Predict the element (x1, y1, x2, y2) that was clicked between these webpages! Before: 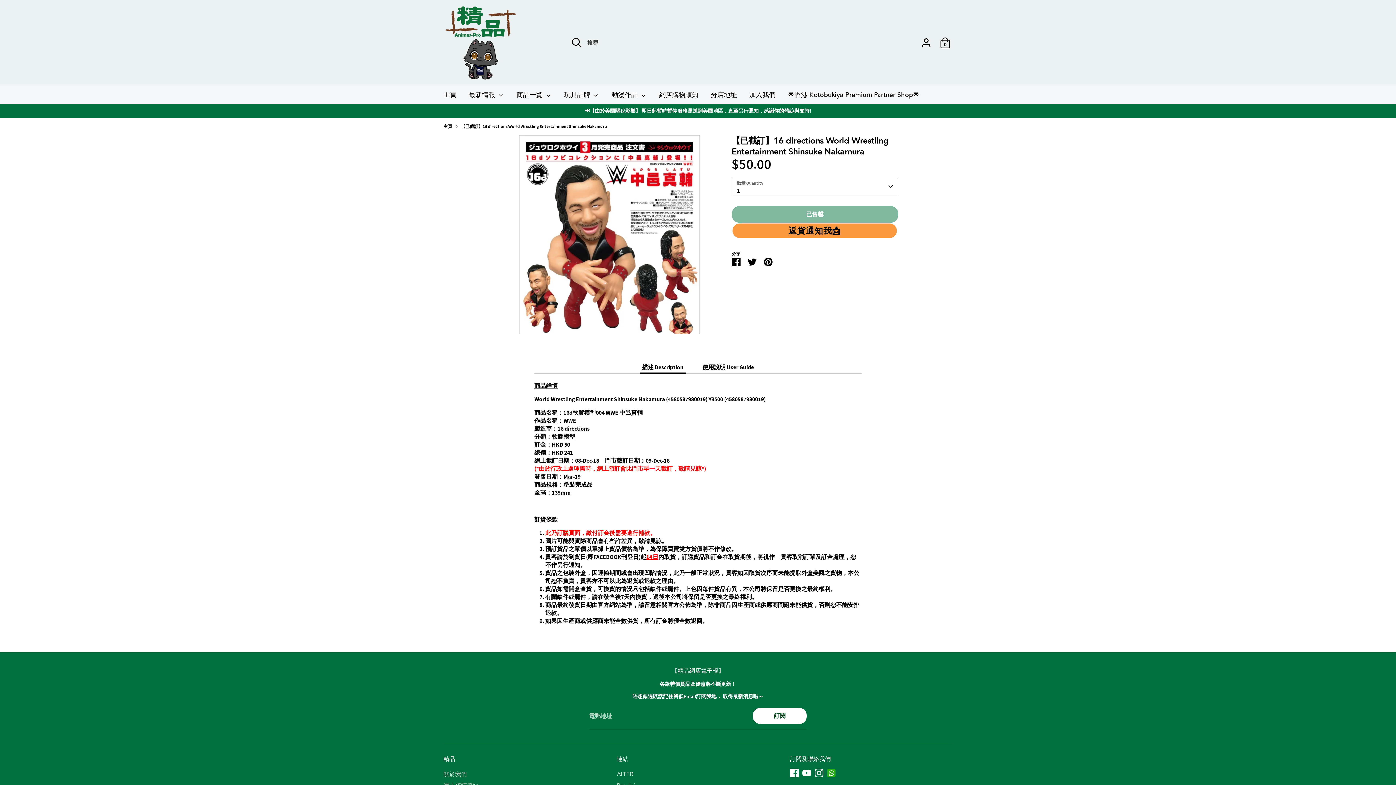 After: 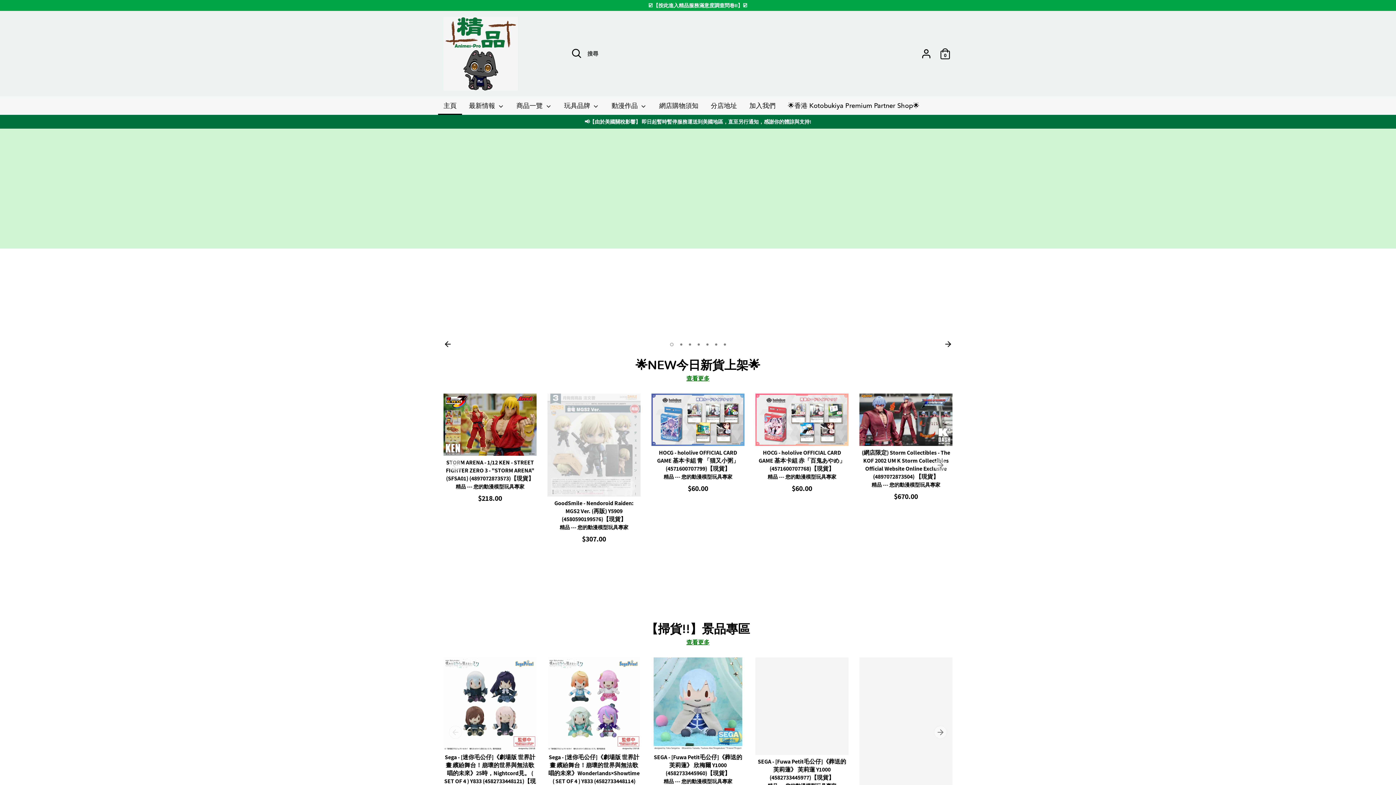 Action: bbox: (438, 89, 462, 104) label: 主頁